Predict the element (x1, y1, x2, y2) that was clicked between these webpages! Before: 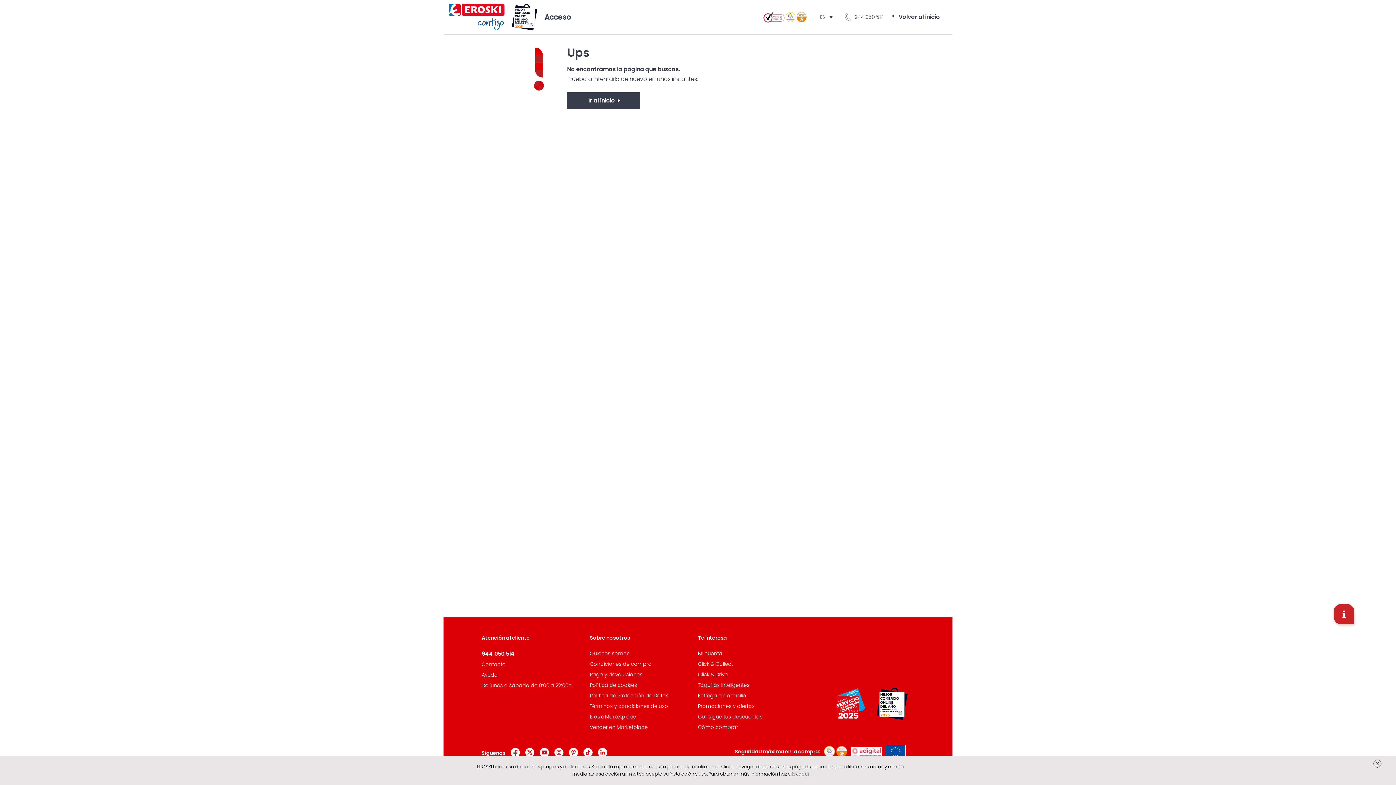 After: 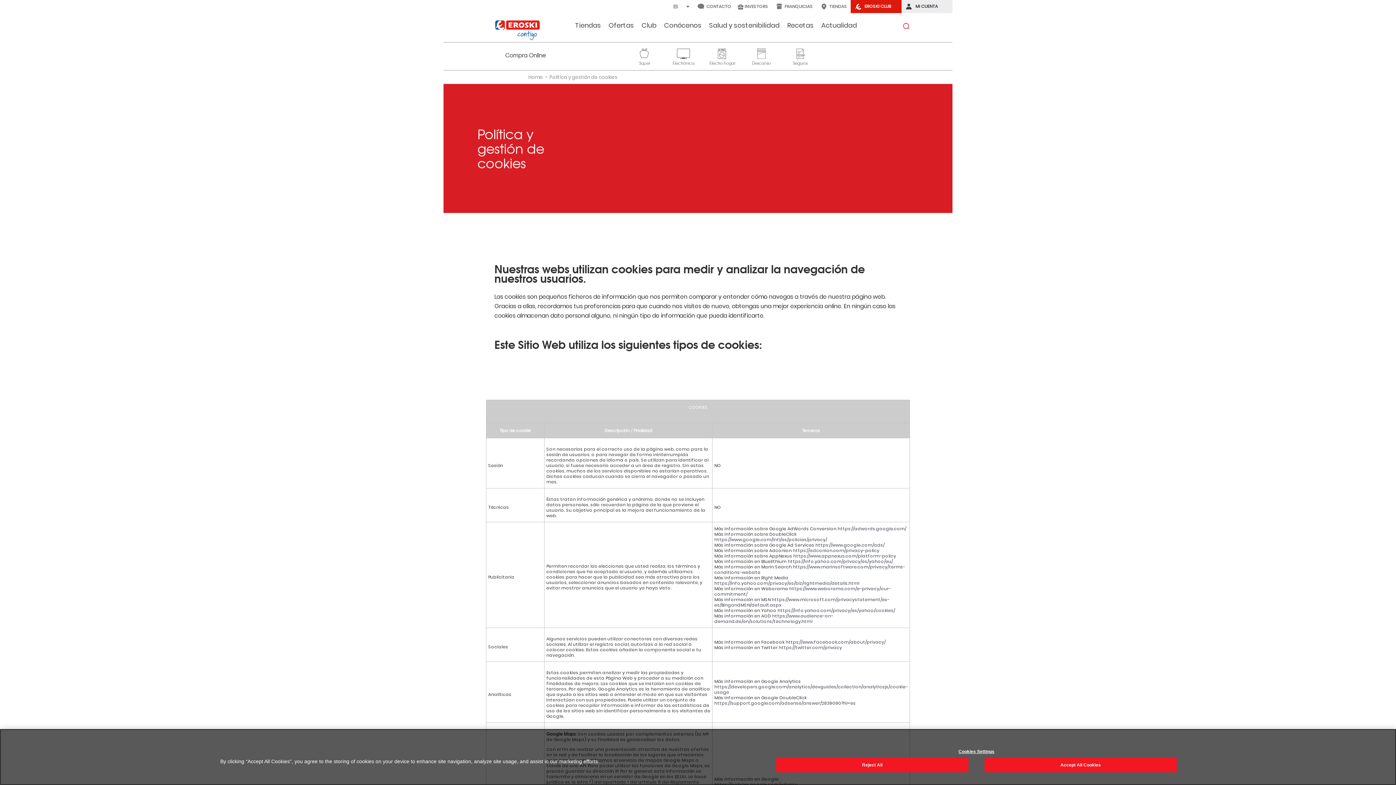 Action: label: Política de cookies bbox: (590, 681, 637, 689)